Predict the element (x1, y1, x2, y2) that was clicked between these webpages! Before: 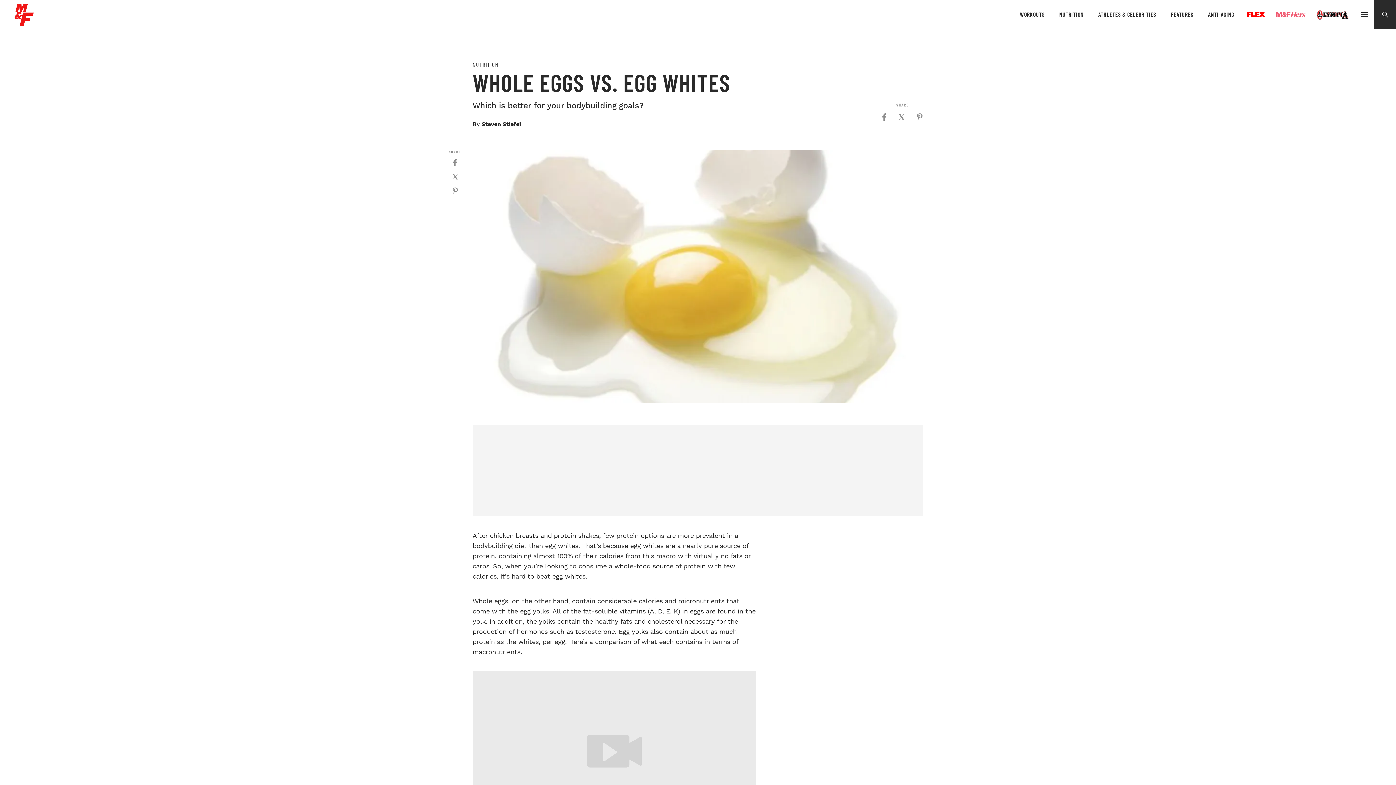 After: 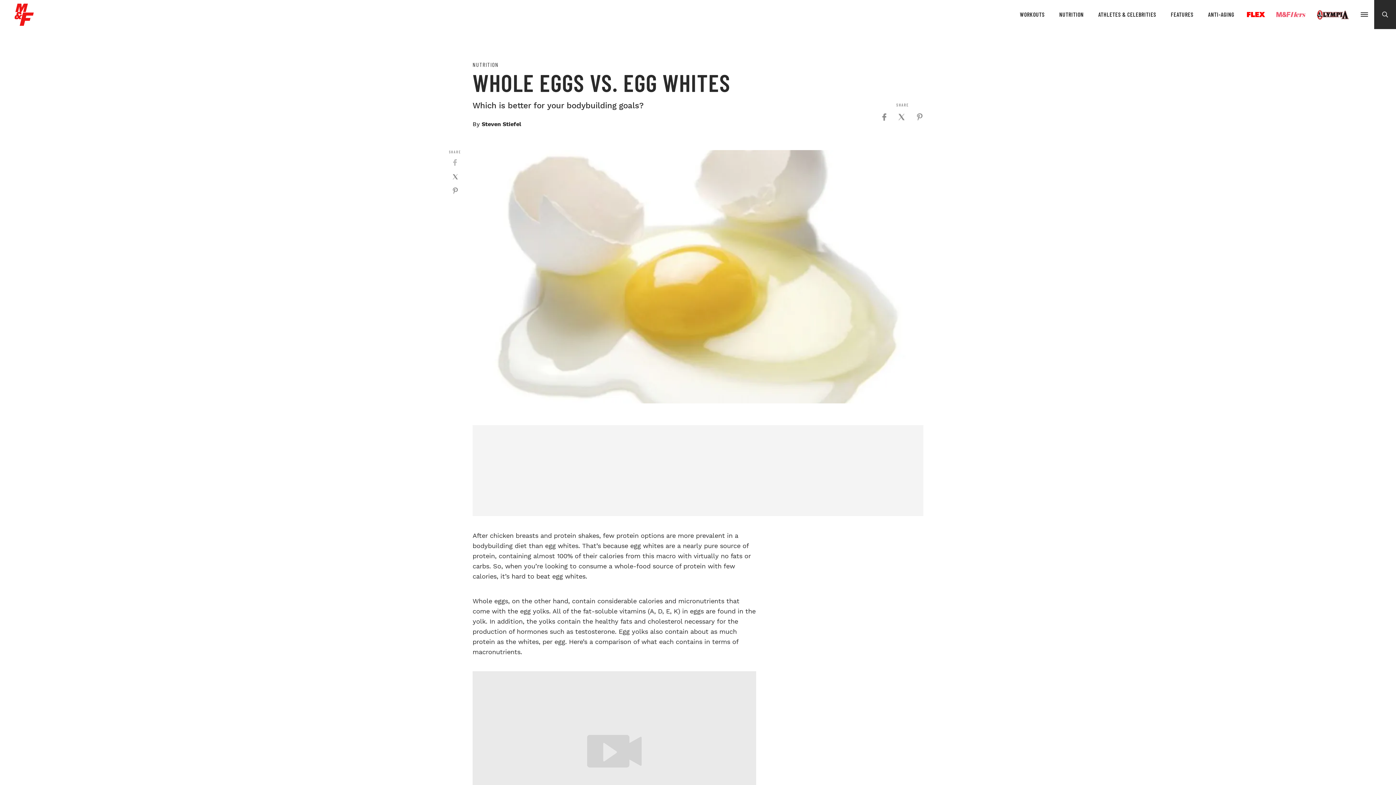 Action: label: Click to share on Facebook (Opens in new window) bbox: (452, 158, 456, 166)